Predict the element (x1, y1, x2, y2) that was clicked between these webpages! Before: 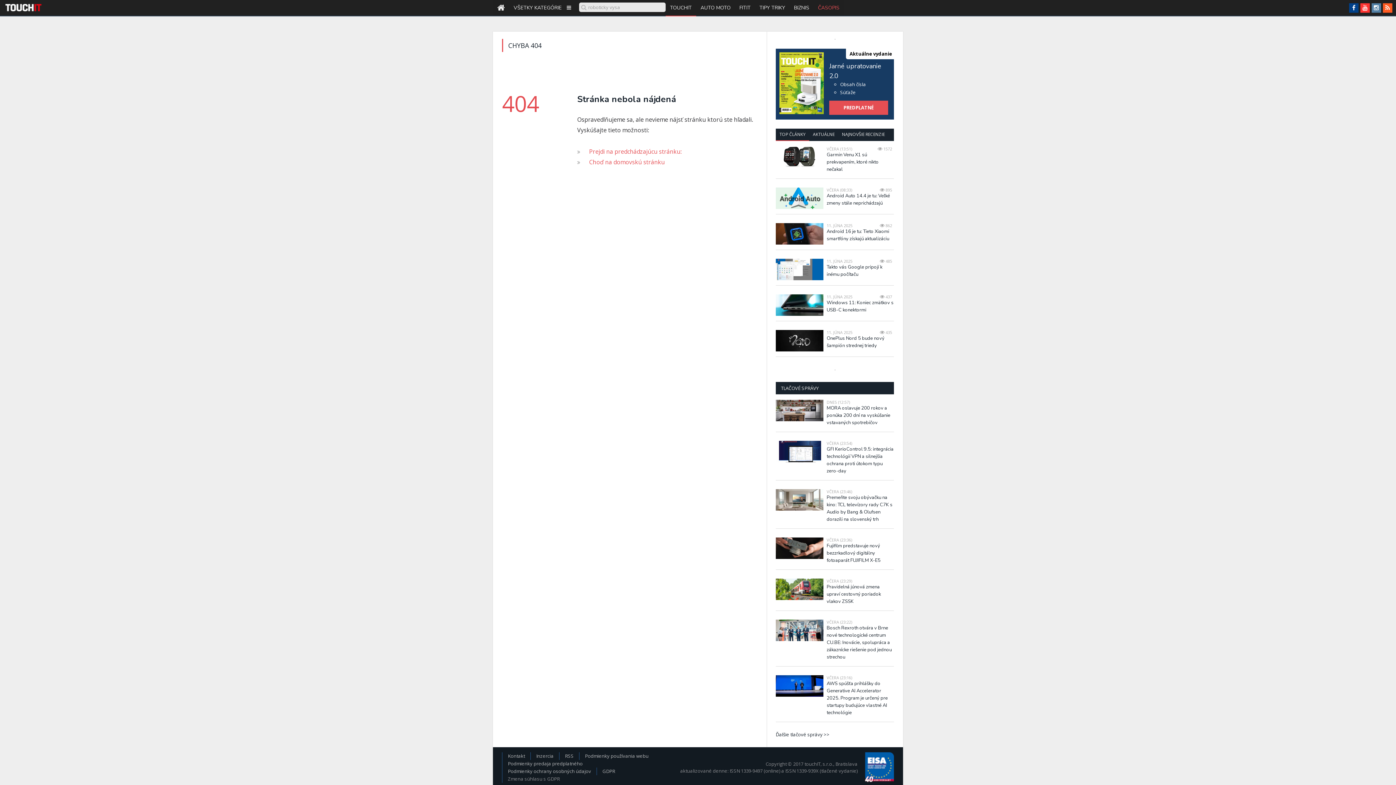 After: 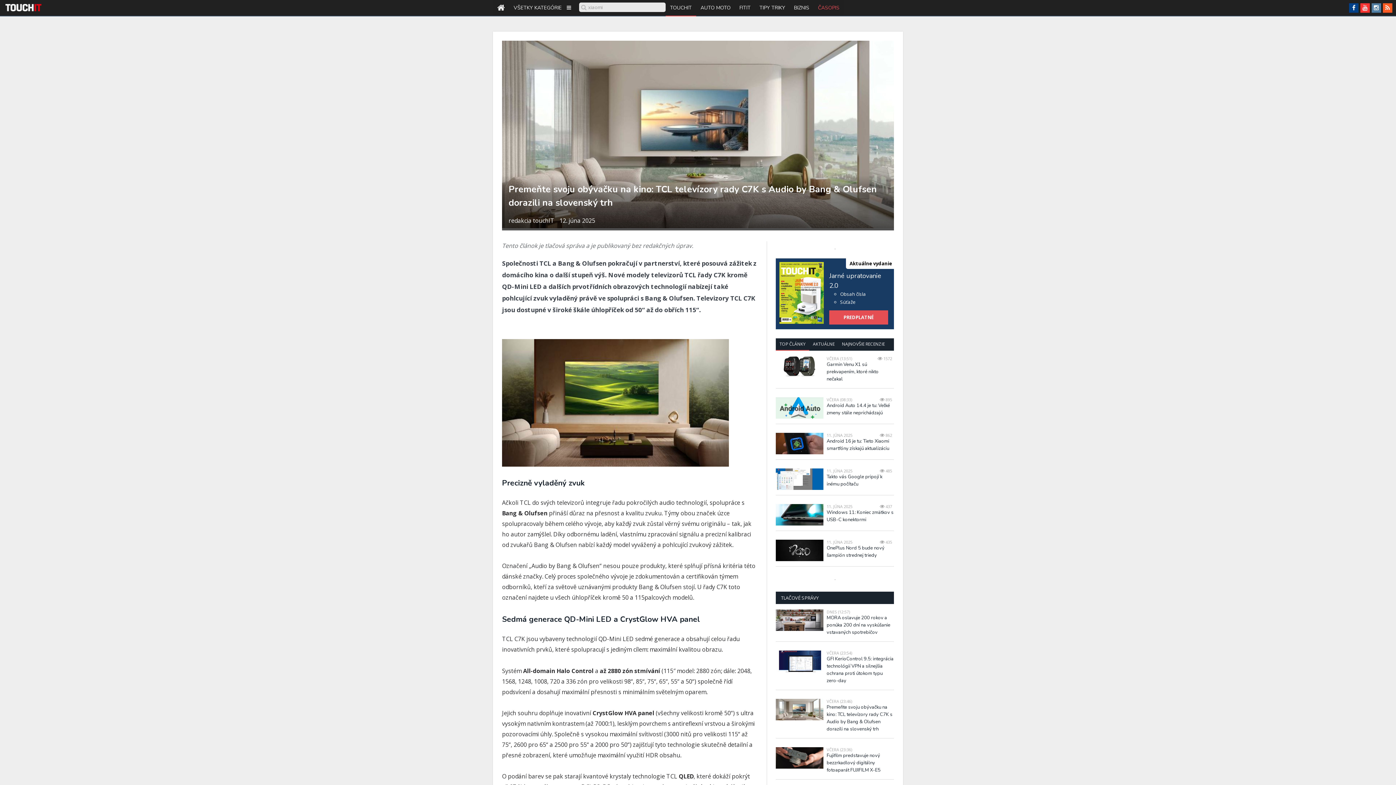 Action: bbox: (776, 489, 823, 511)